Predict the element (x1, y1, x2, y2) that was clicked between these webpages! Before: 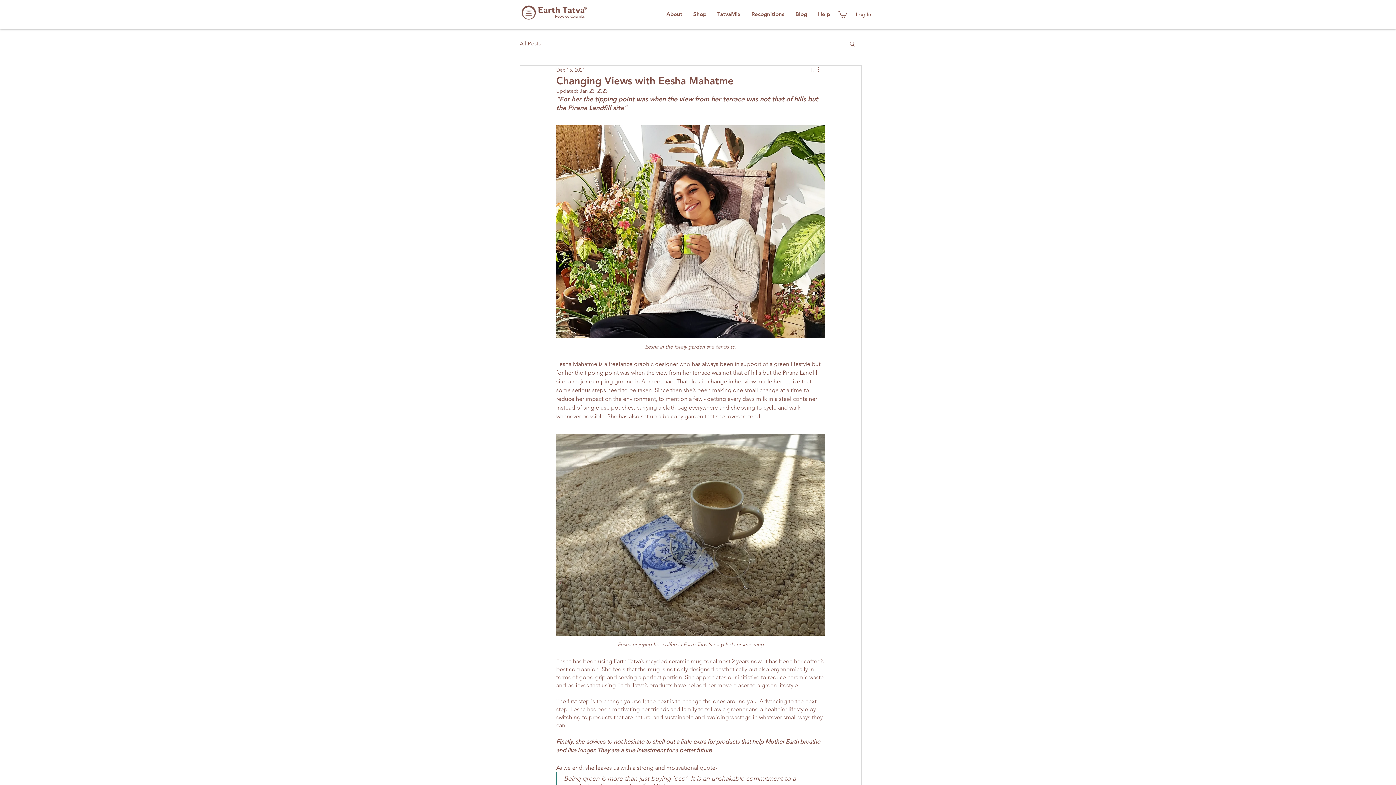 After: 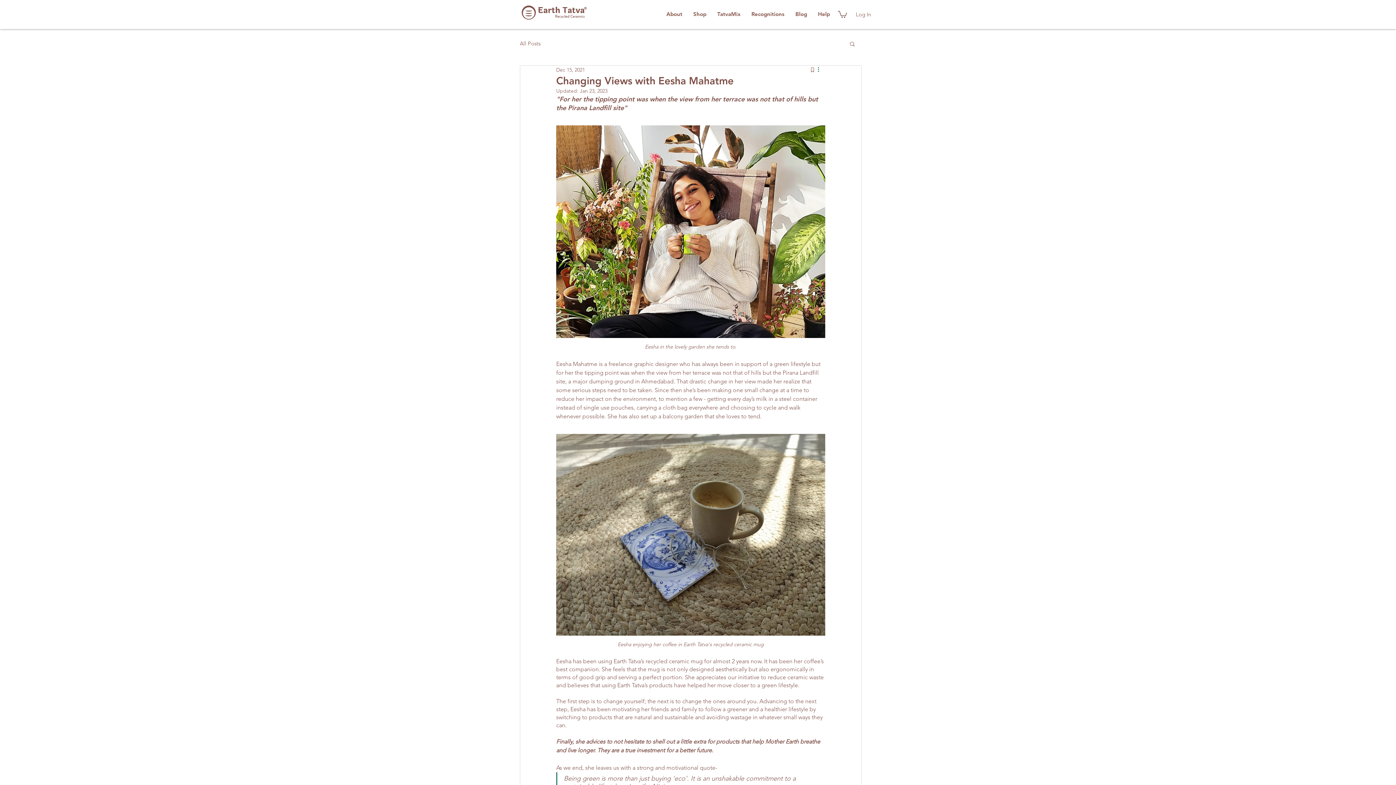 Action: label: More actions bbox: (816, 65, 825, 74)